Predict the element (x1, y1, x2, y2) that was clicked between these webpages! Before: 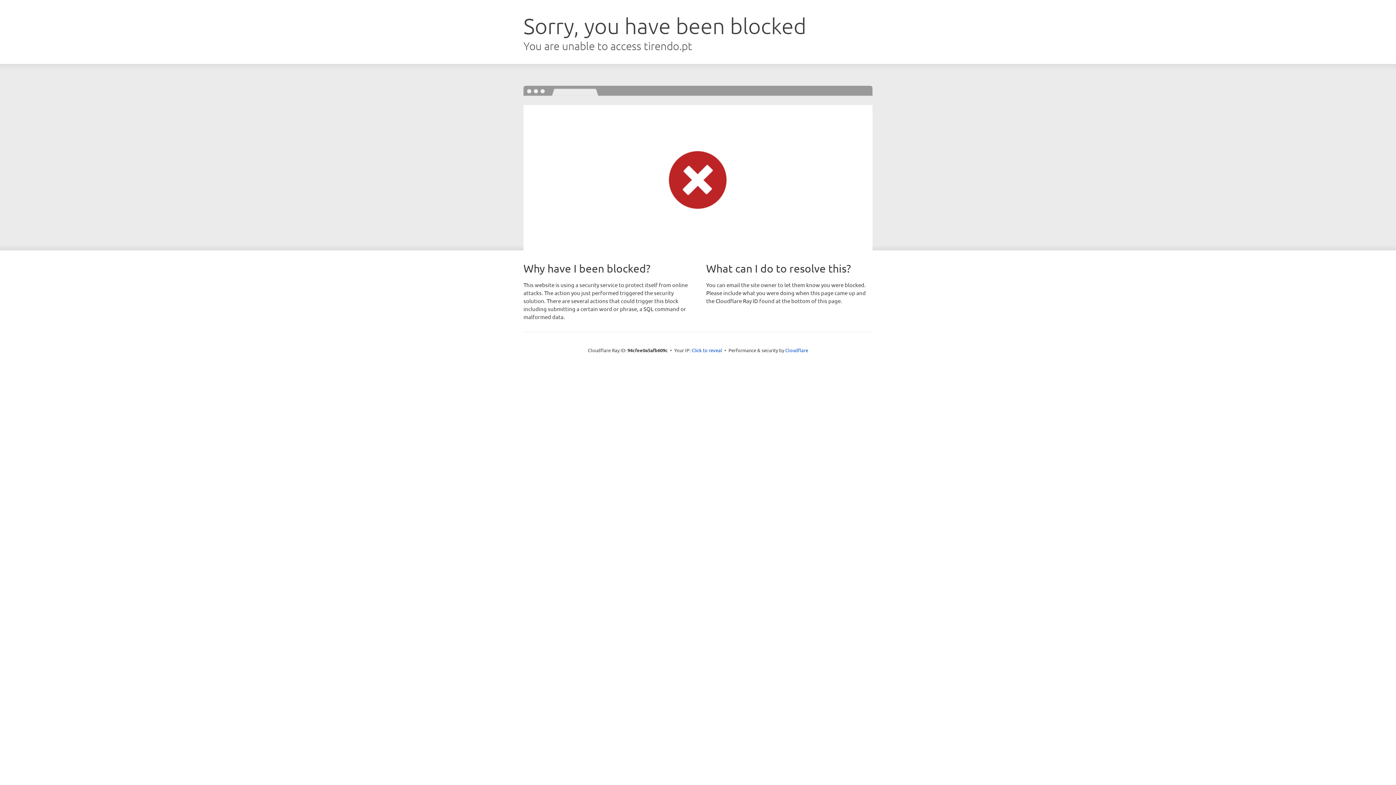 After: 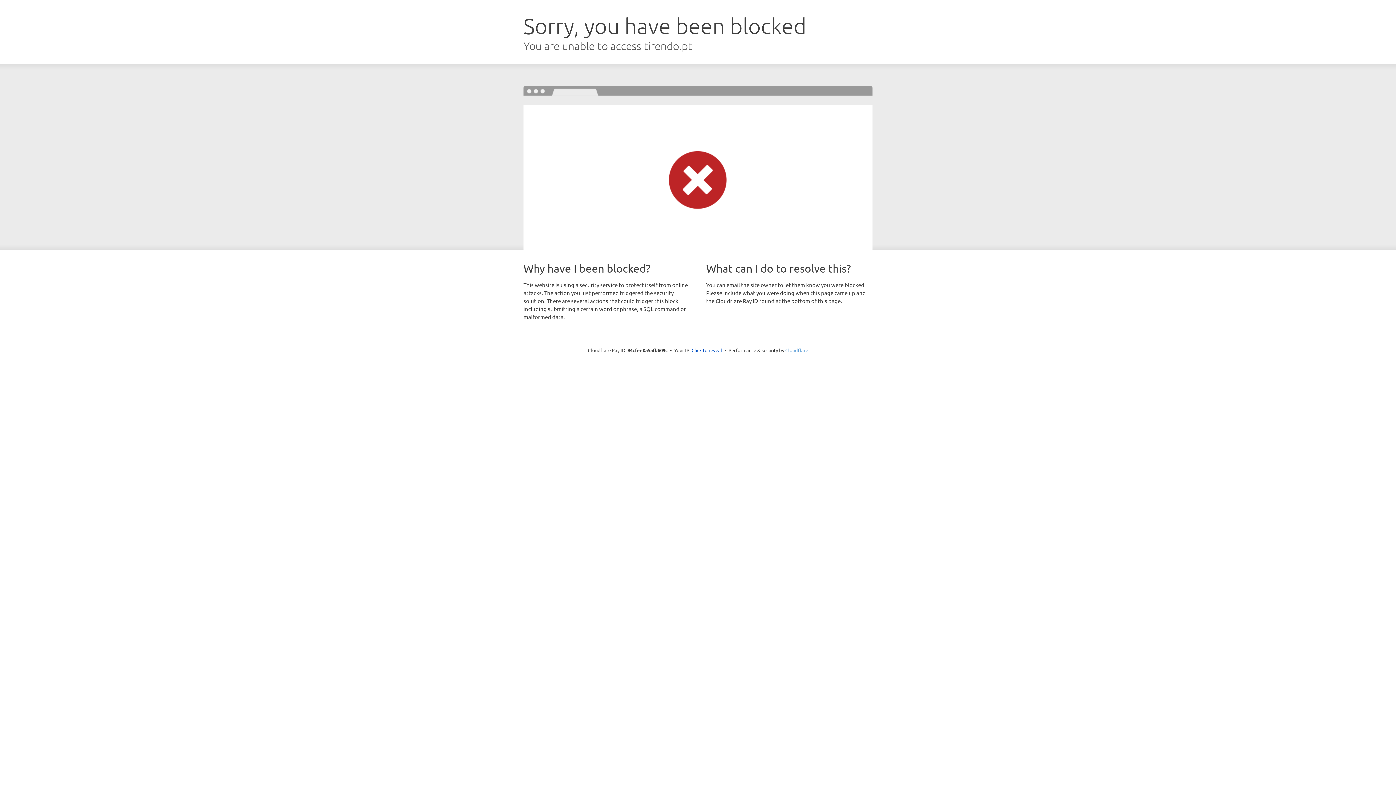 Action: label: Cloudflare bbox: (785, 347, 808, 353)